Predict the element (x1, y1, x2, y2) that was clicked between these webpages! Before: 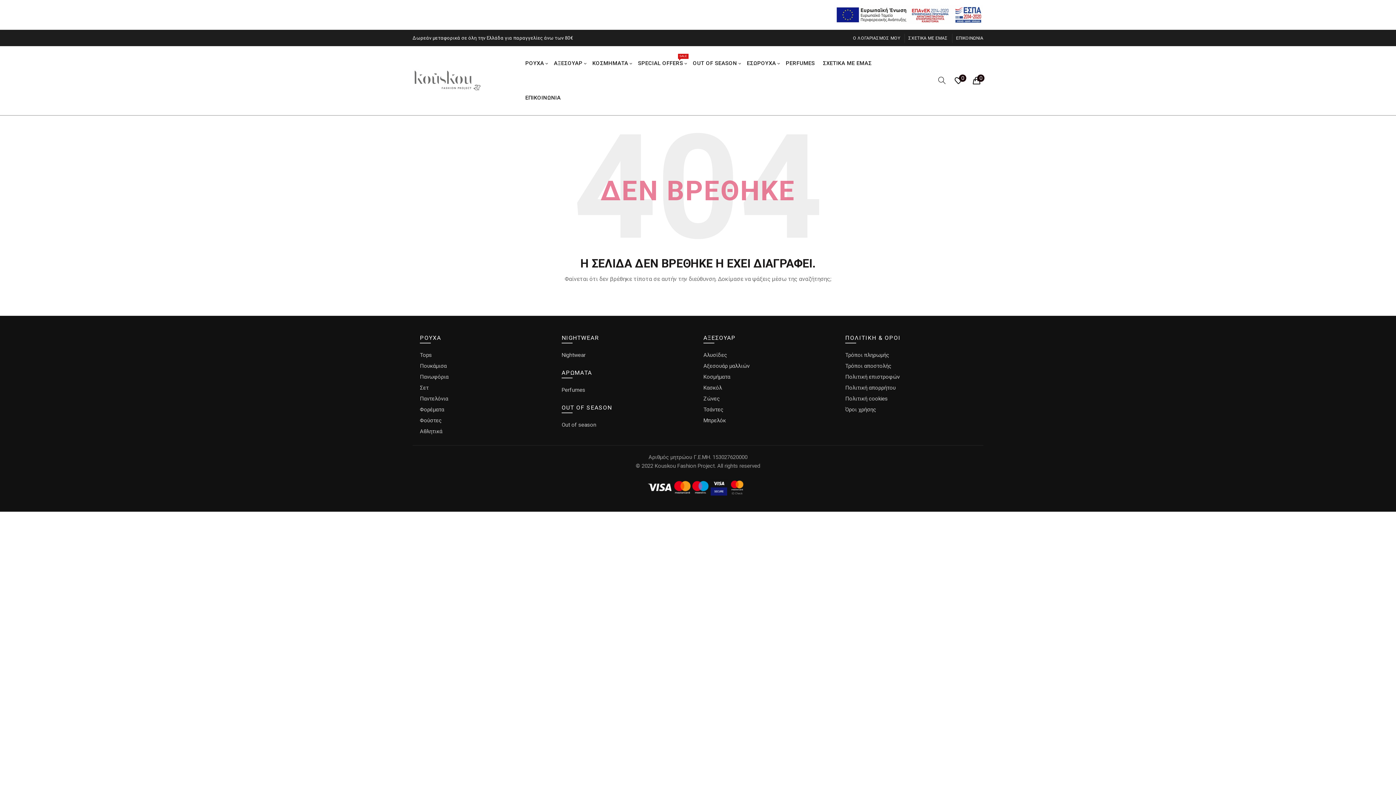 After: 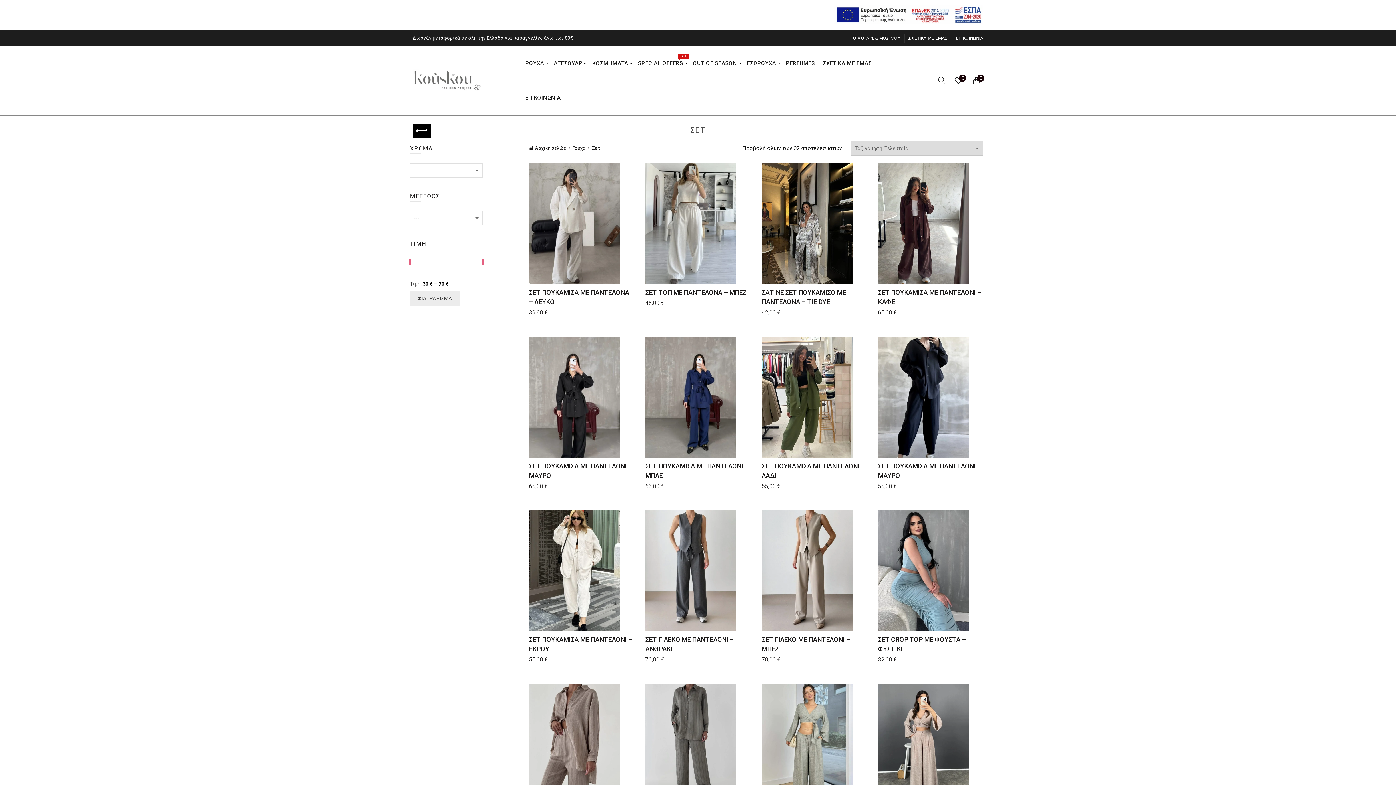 Action: bbox: (420, 384, 428, 391) label: Σετ